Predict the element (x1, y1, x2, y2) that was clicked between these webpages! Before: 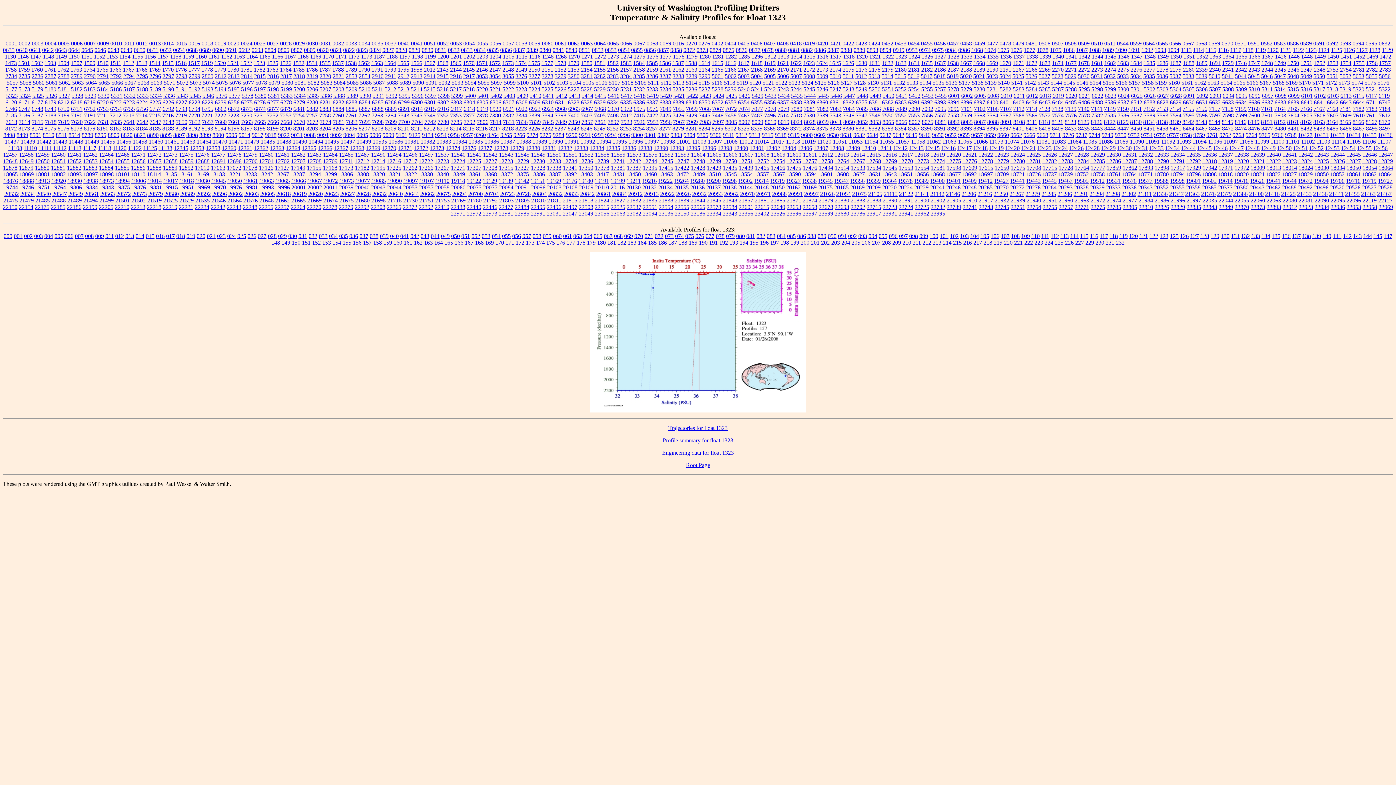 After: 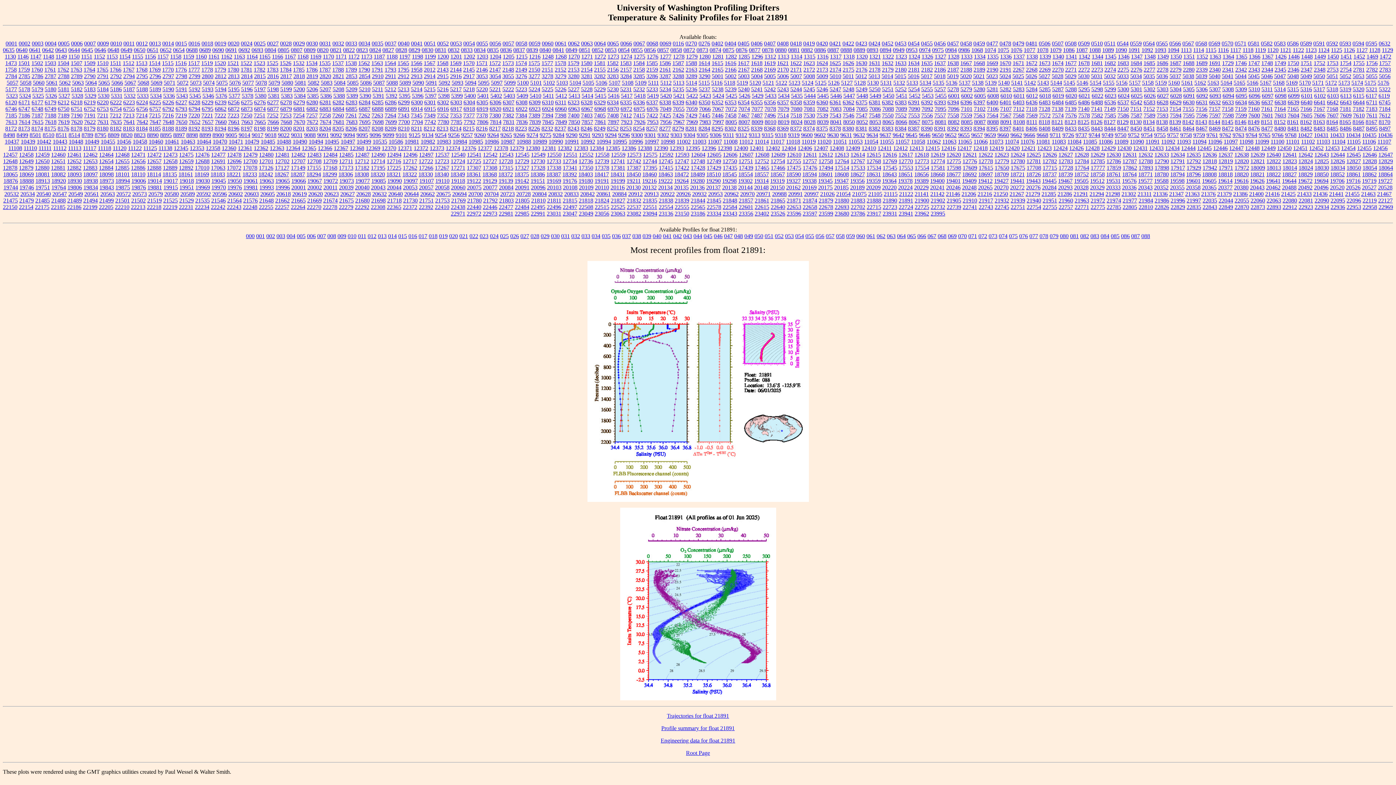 Action: label: 21891 bbox: (898, 197, 913, 203)